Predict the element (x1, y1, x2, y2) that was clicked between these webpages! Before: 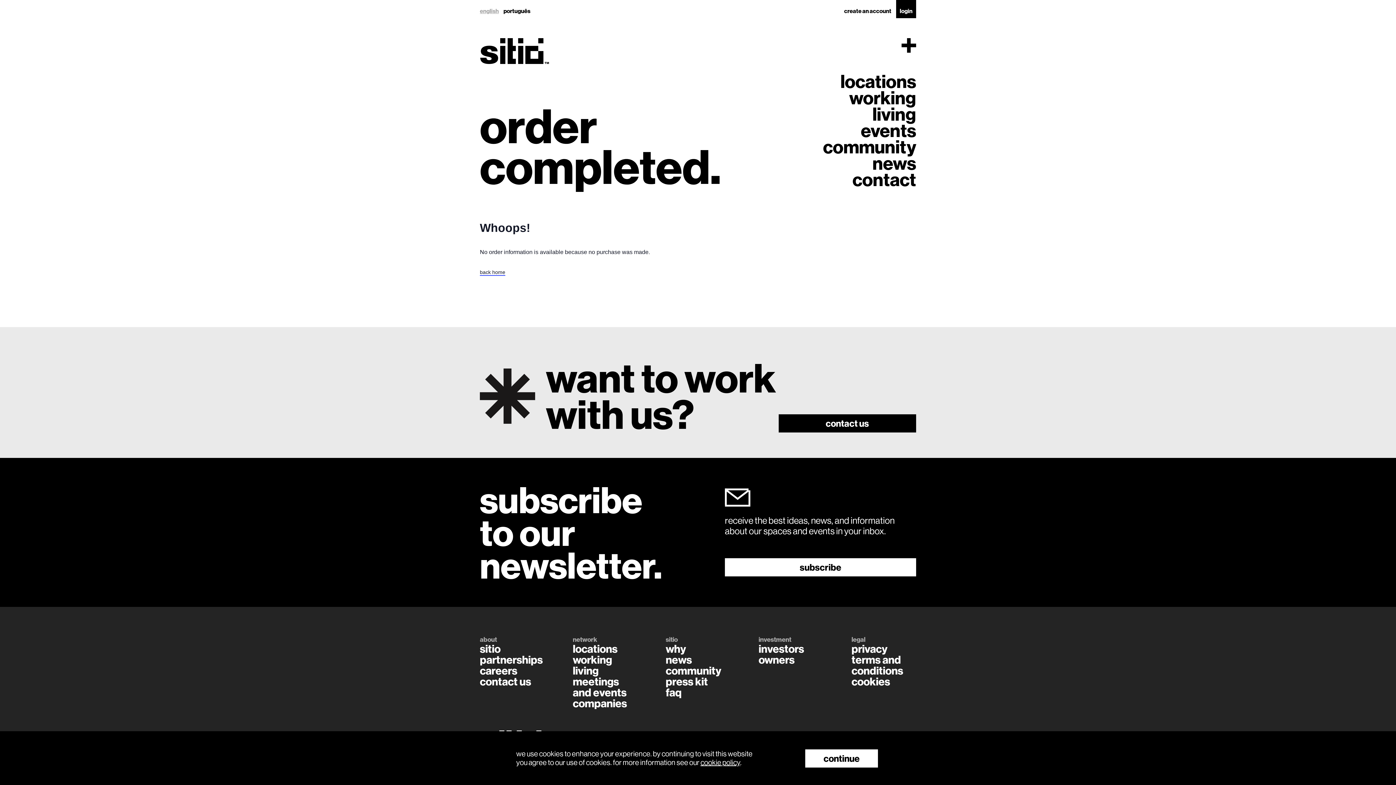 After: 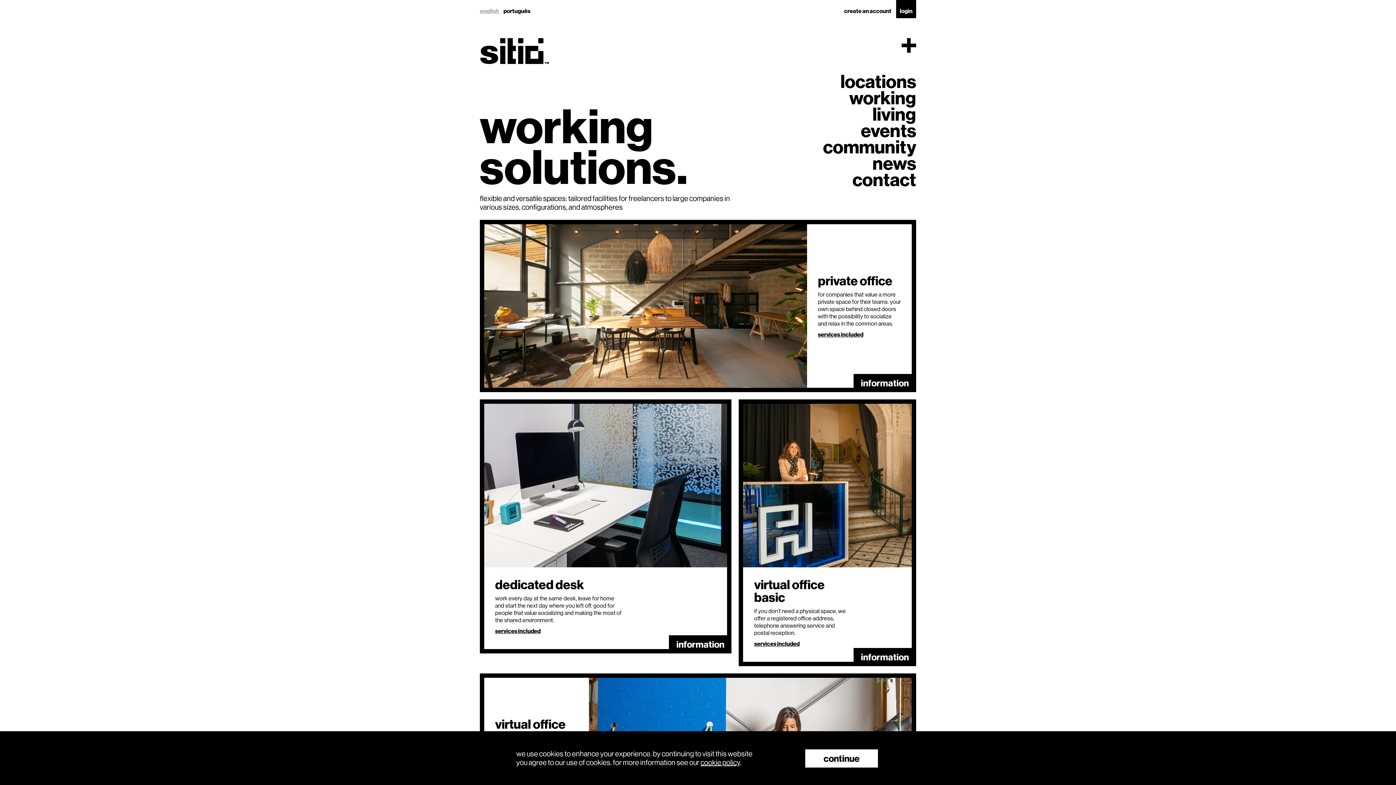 Action: bbox: (849, 86, 916, 109) label: working